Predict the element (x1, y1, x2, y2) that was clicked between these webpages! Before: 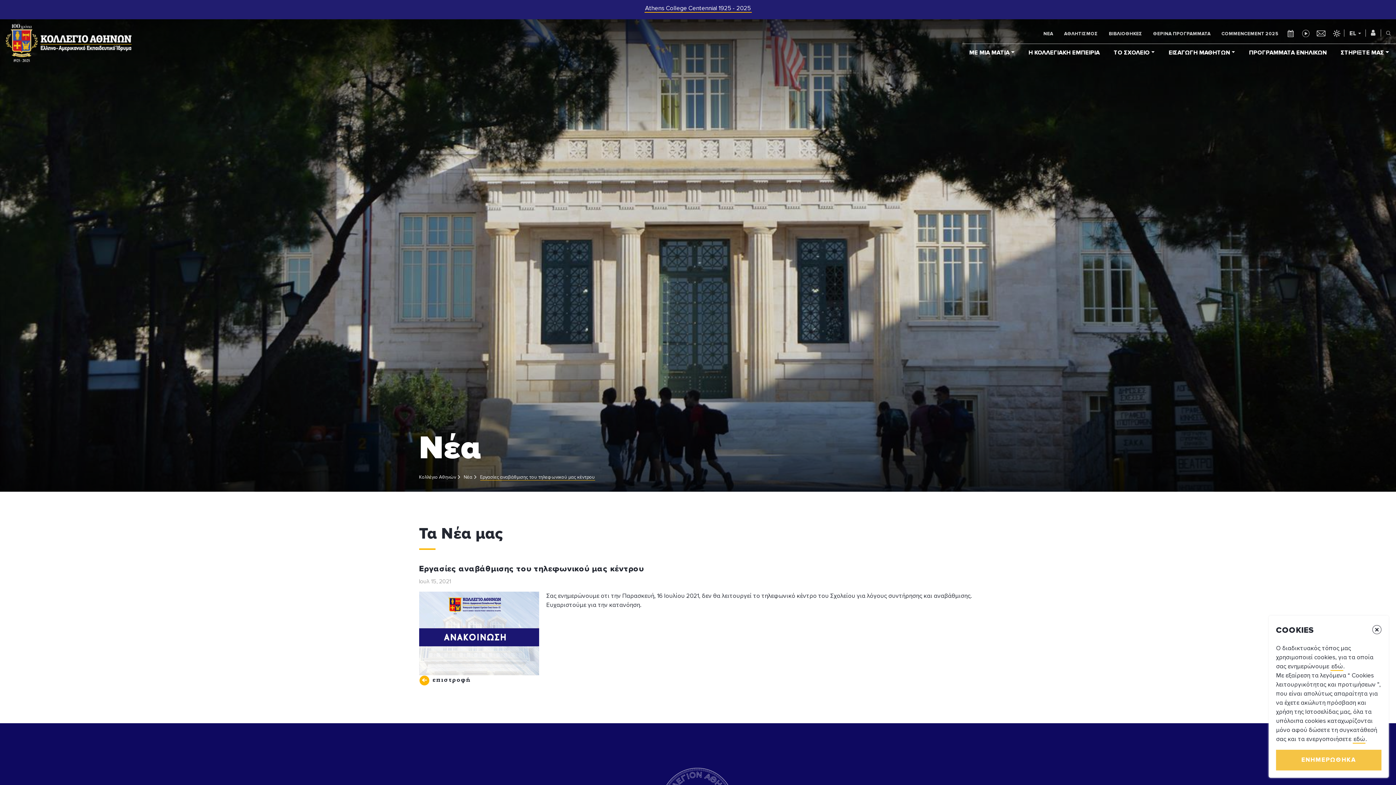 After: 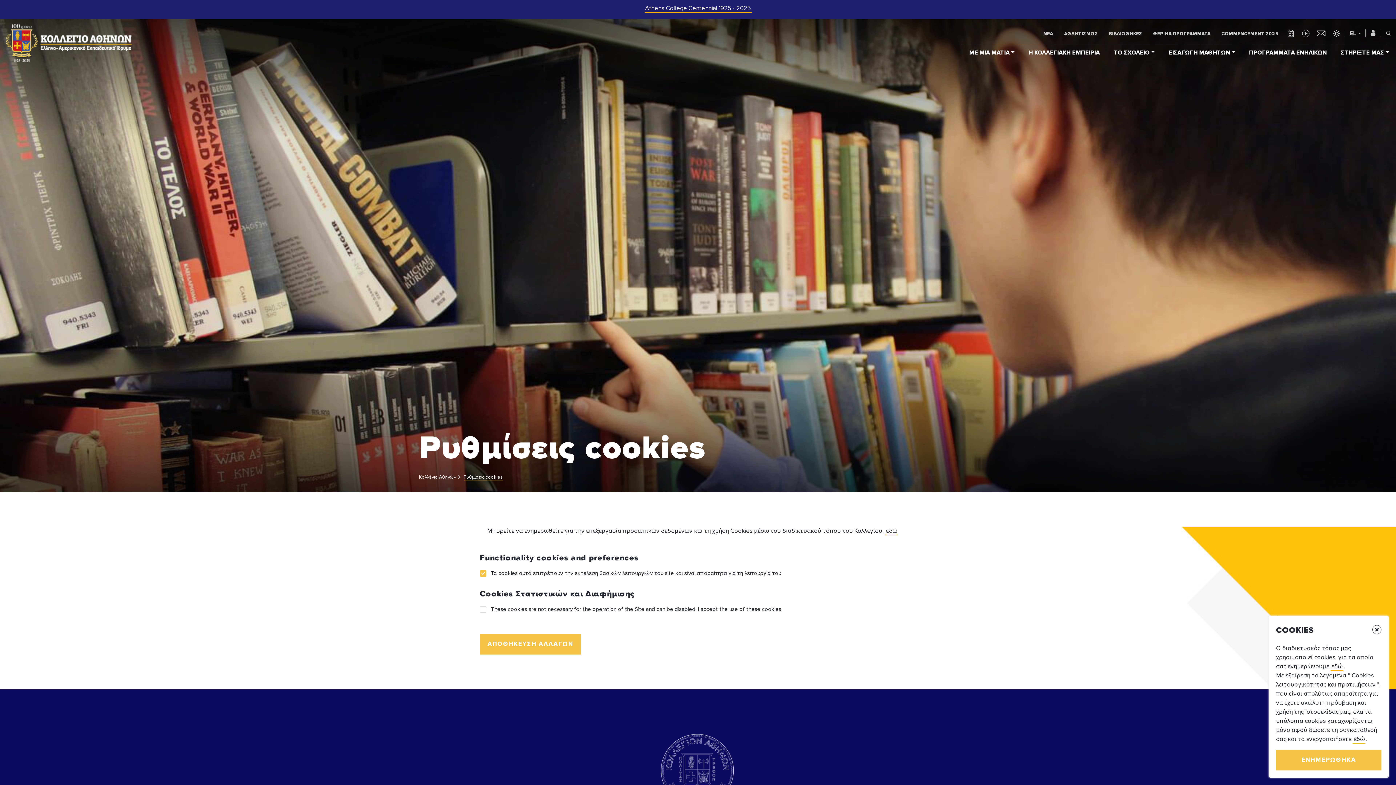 Action: bbox: (1353, 736, 1365, 744) label: εδώ